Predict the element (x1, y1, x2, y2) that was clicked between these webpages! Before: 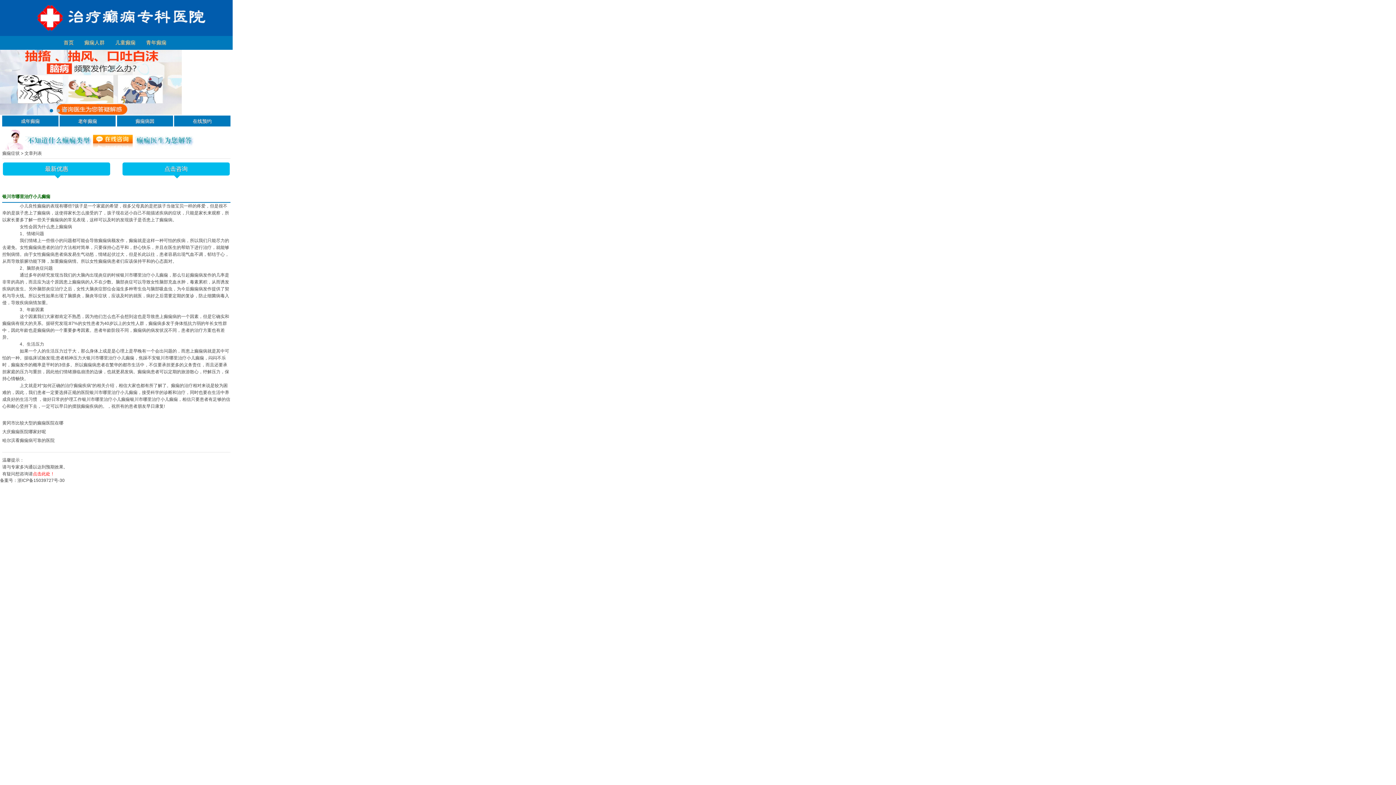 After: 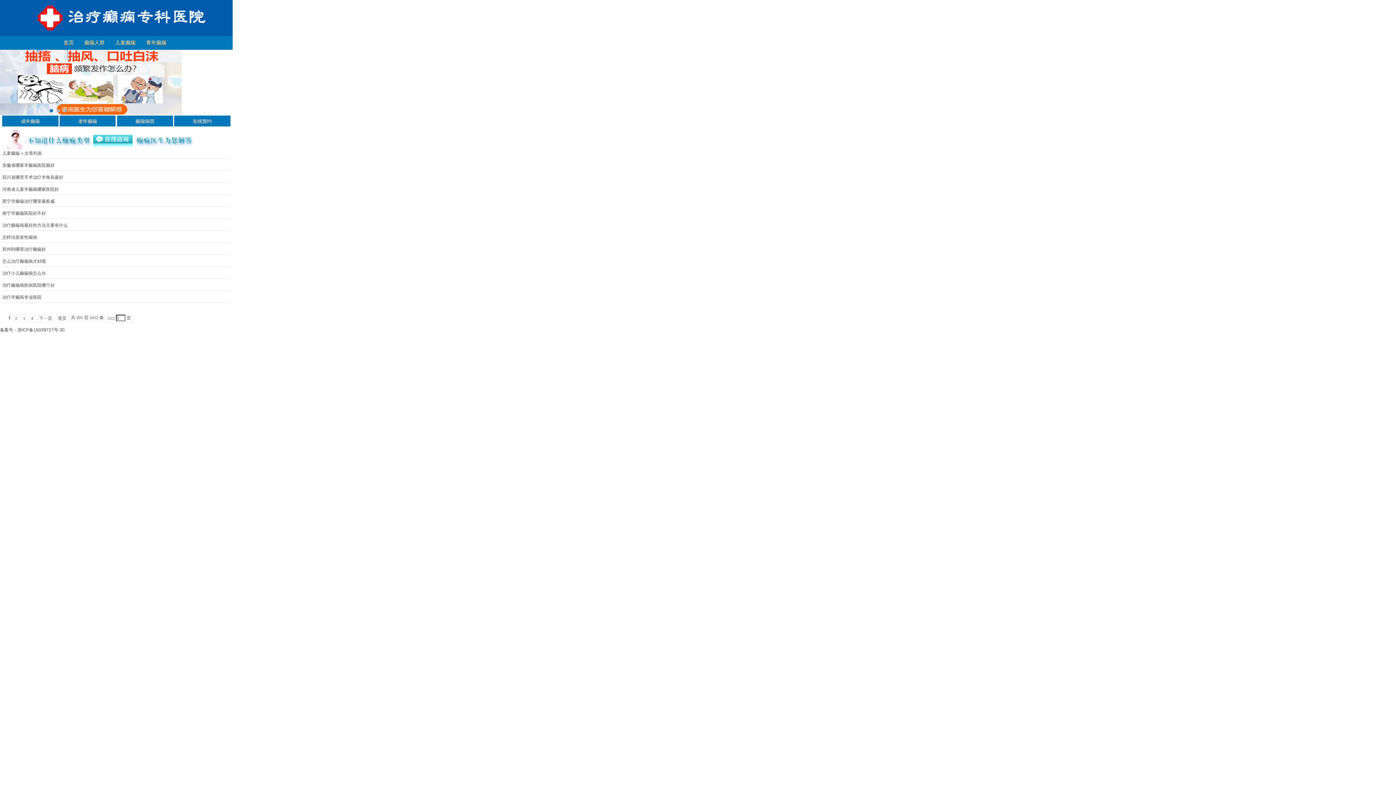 Action: label: 儿童癫痫 bbox: (115, 39, 135, 45)